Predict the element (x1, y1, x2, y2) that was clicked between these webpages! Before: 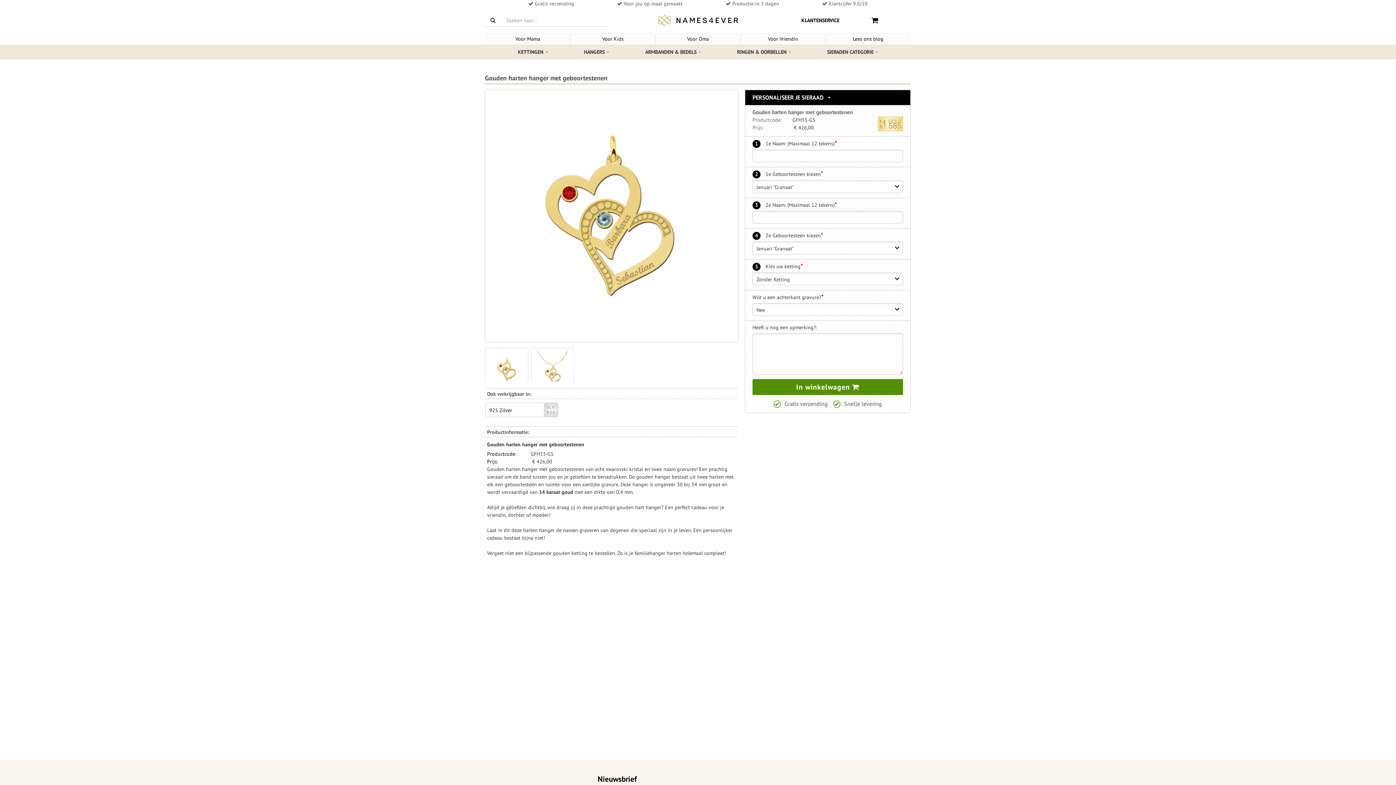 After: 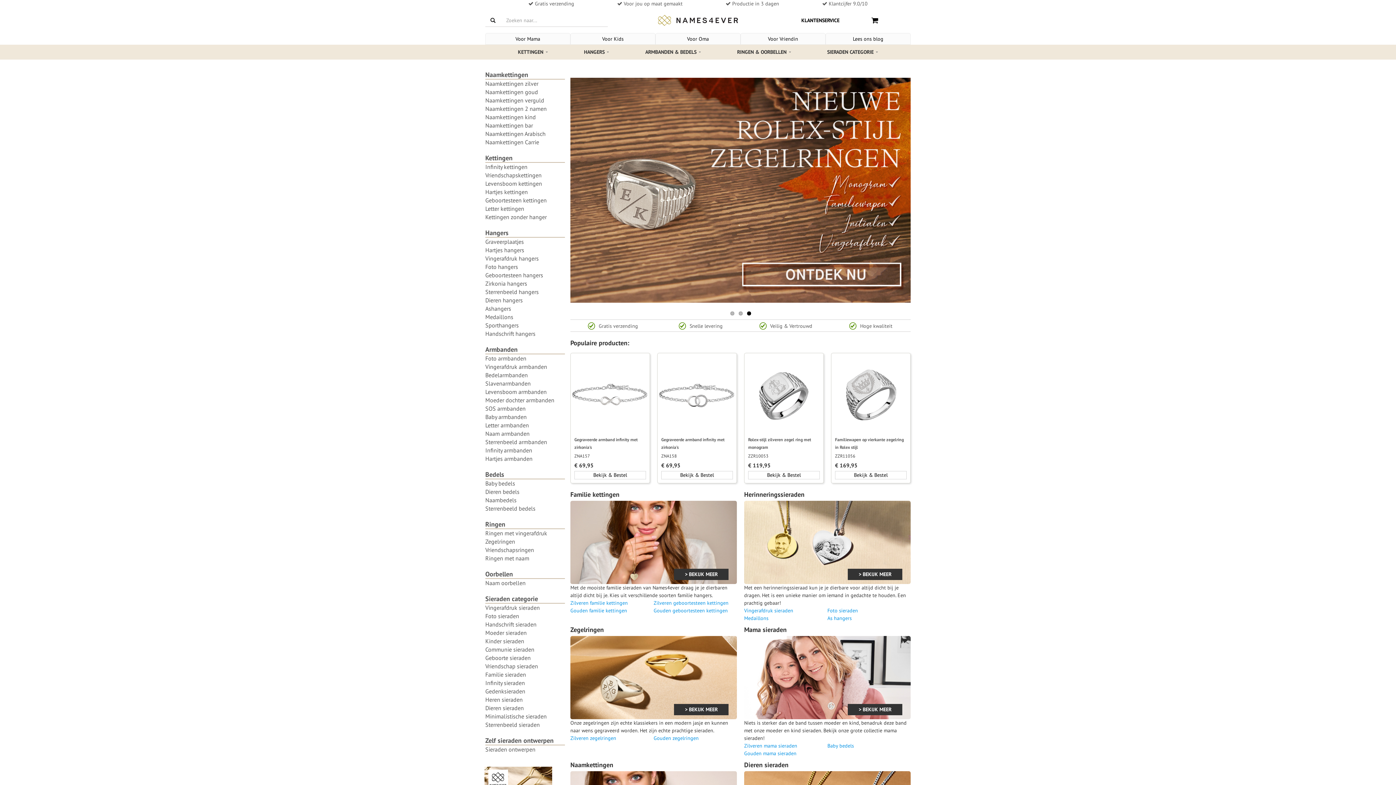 Action: bbox: (629, 9, 766, 31)